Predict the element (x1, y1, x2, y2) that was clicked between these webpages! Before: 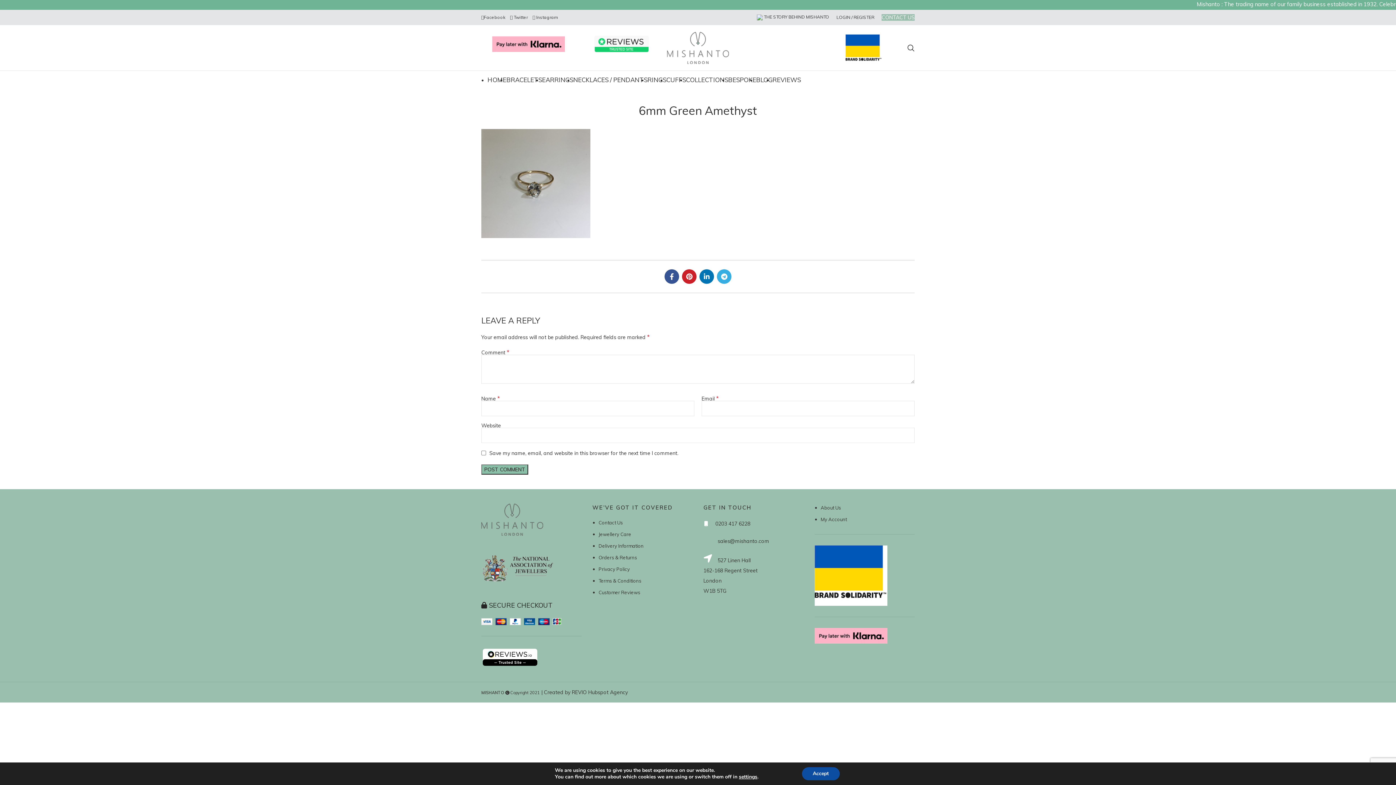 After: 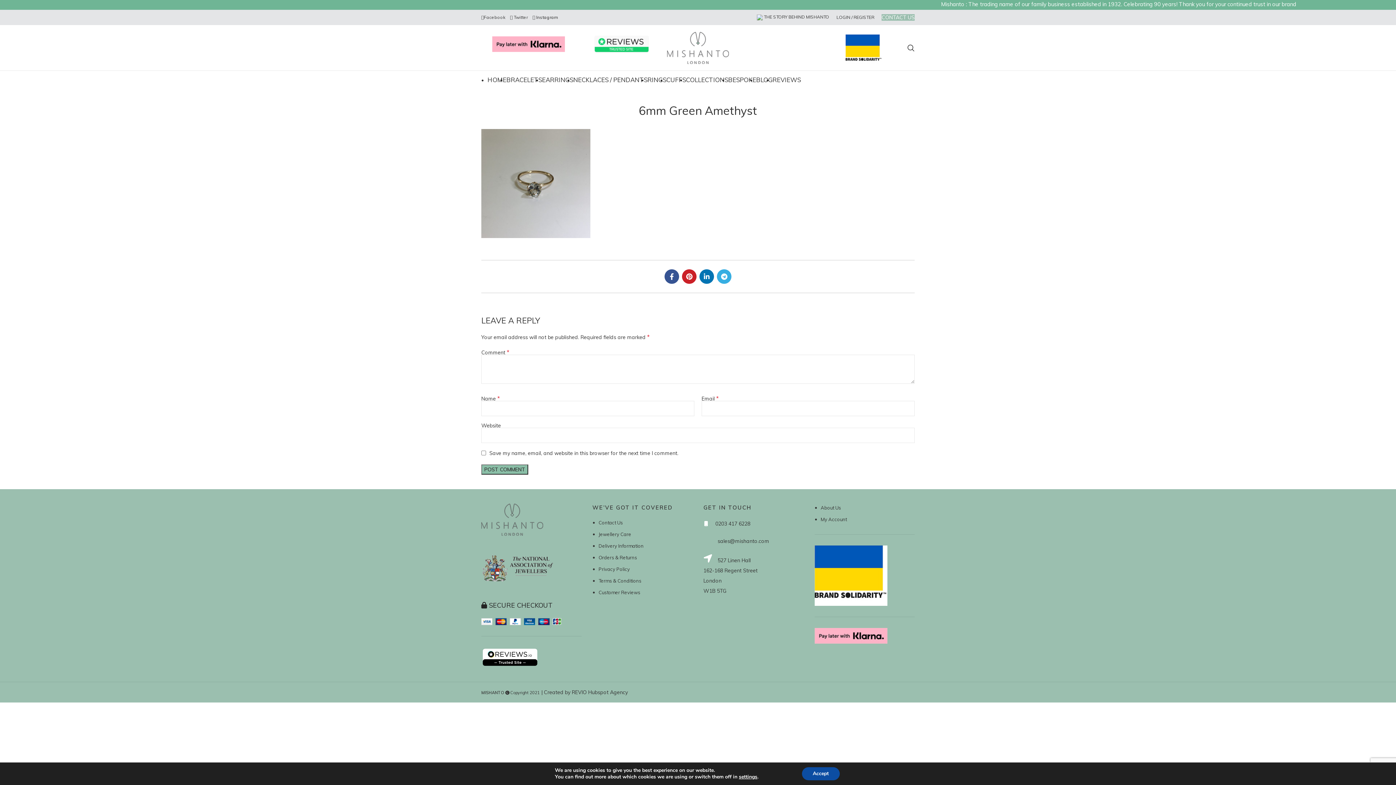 Action: label:  Instagram bbox: (532, 14, 561, 20)